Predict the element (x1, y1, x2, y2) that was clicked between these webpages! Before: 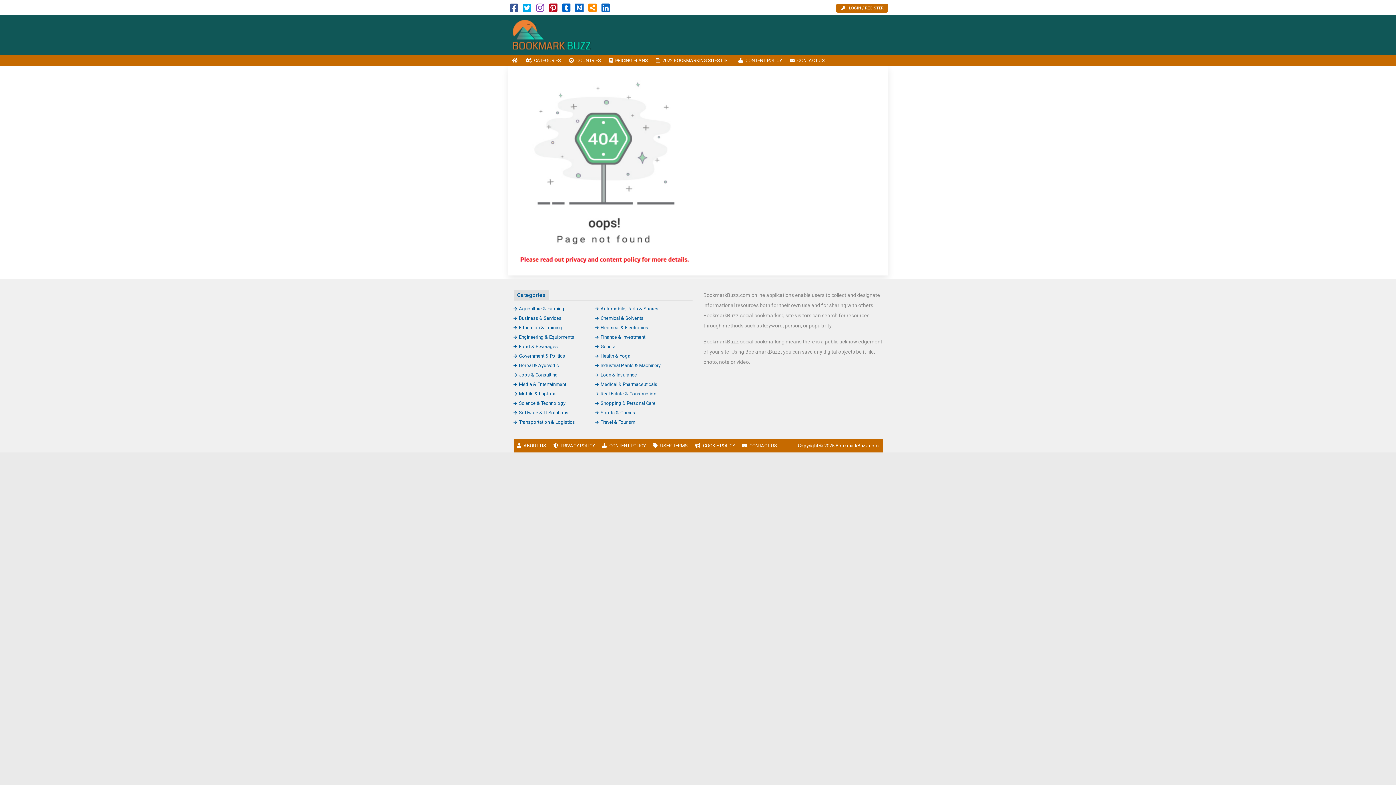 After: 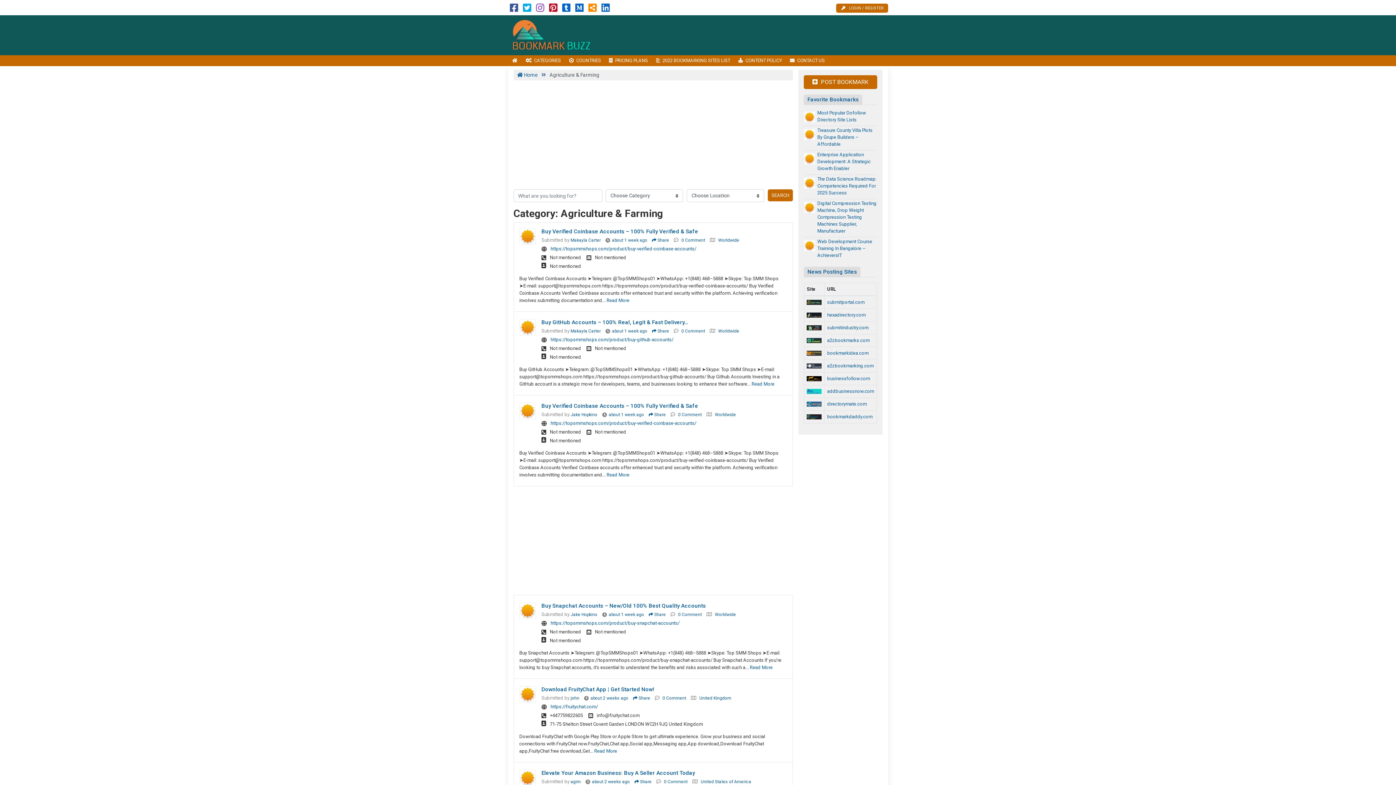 Action: bbox: (513, 306, 564, 311) label: Agriculture & Farming